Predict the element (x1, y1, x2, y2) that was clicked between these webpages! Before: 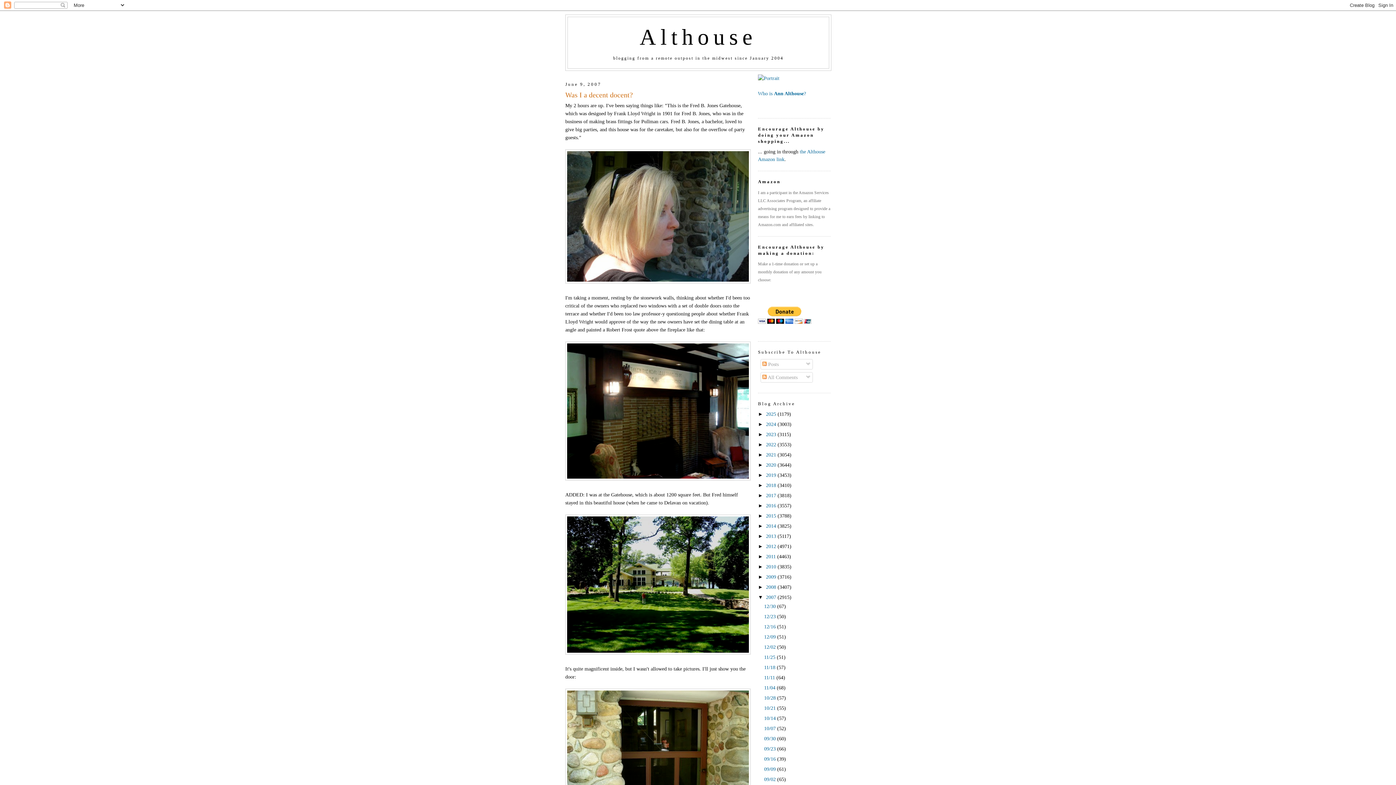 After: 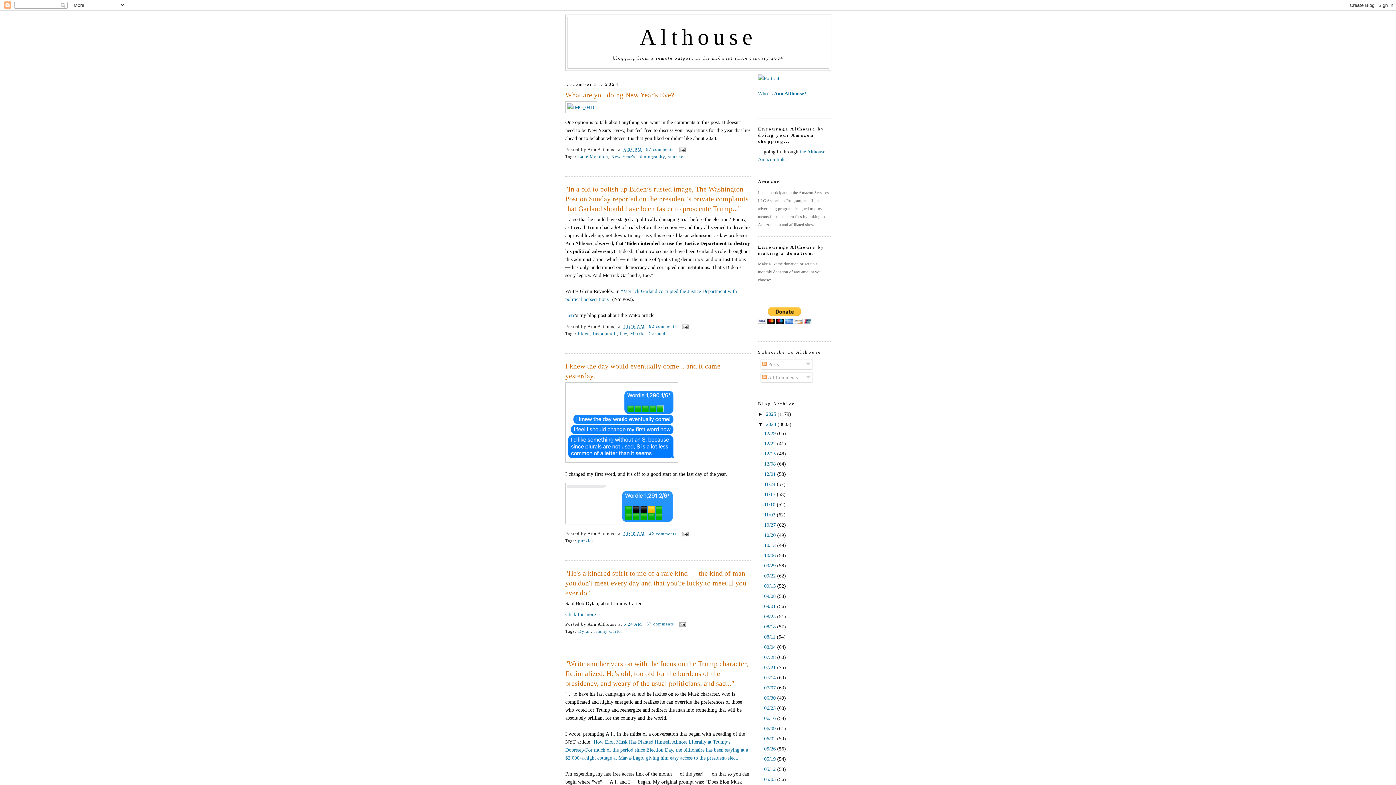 Action: label: 2024  bbox: (766, 421, 777, 427)